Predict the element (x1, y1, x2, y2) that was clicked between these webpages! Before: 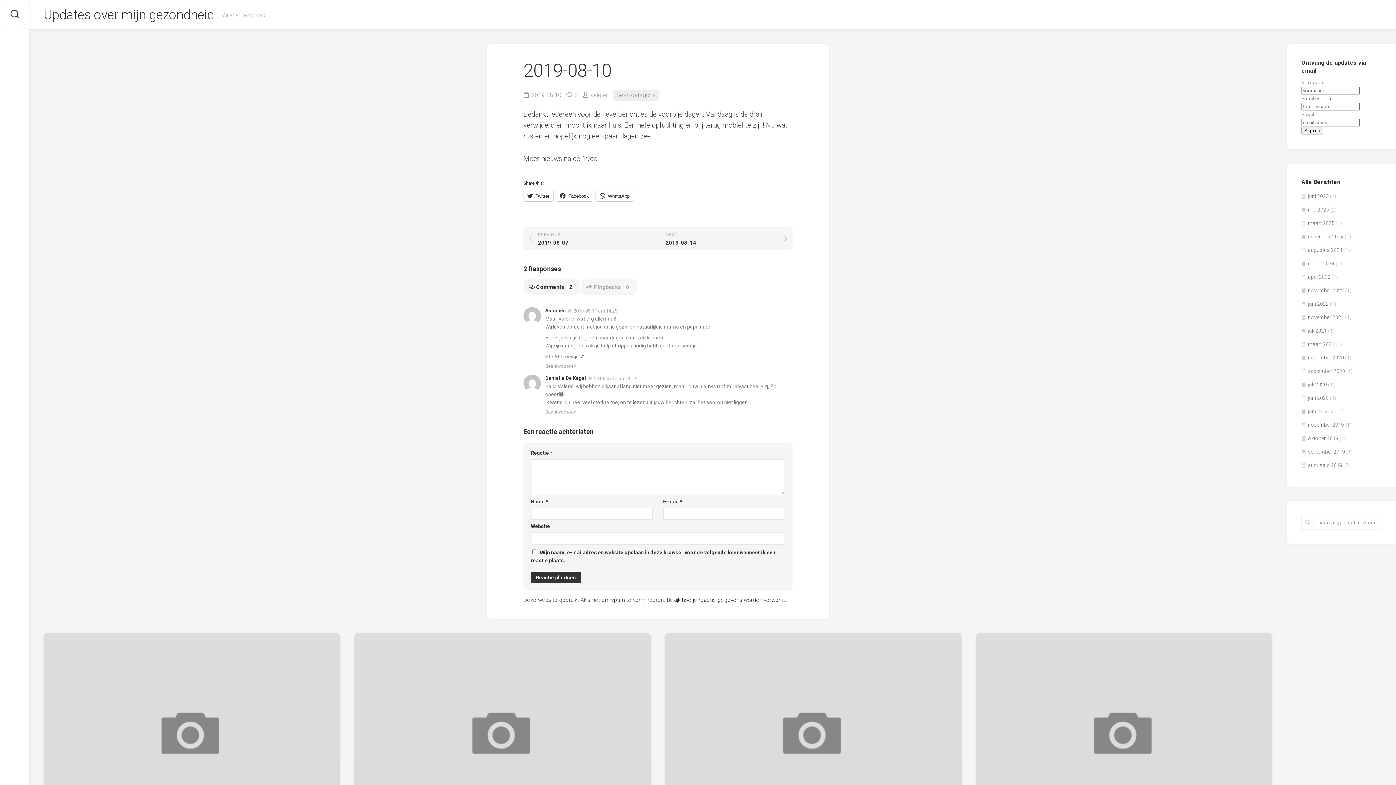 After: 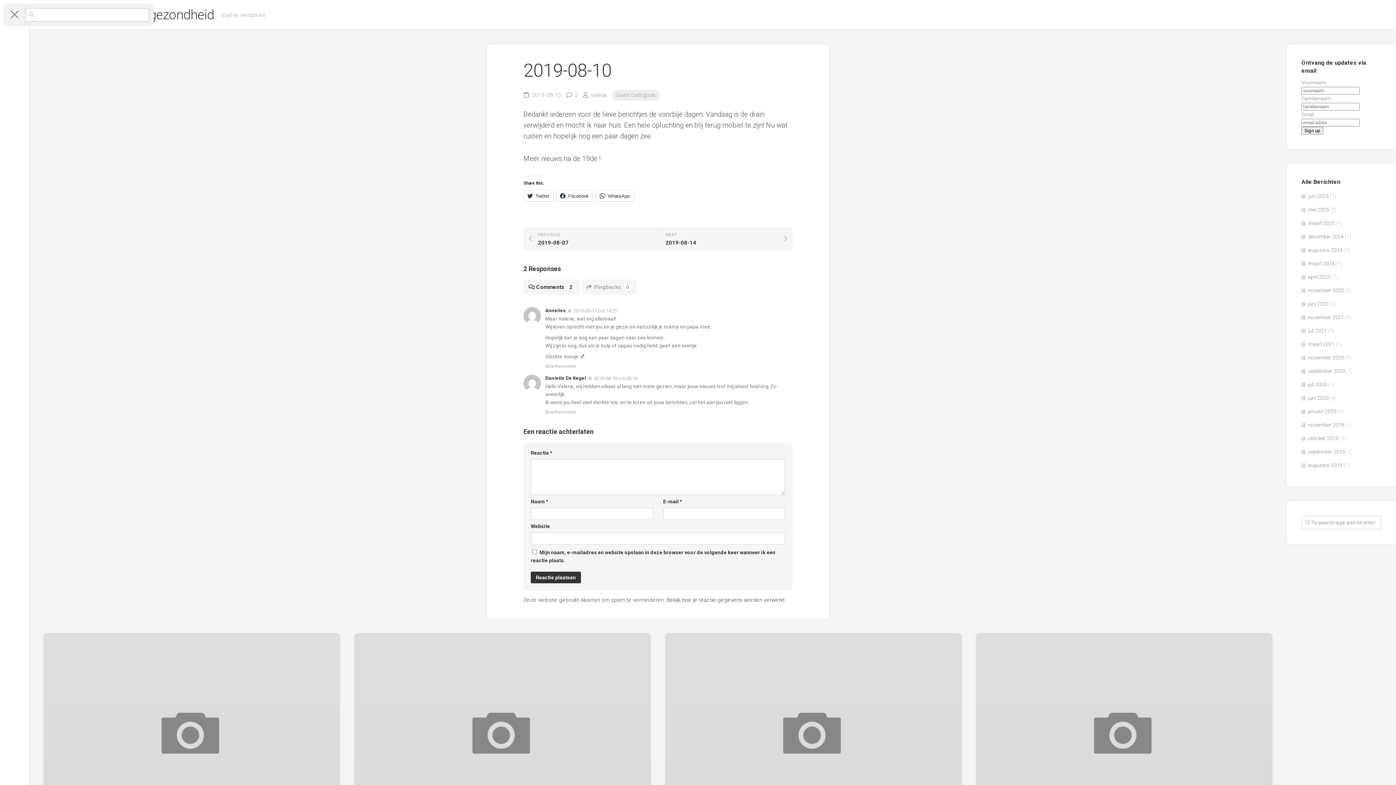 Action: bbox: (3, 3, 25, 26)